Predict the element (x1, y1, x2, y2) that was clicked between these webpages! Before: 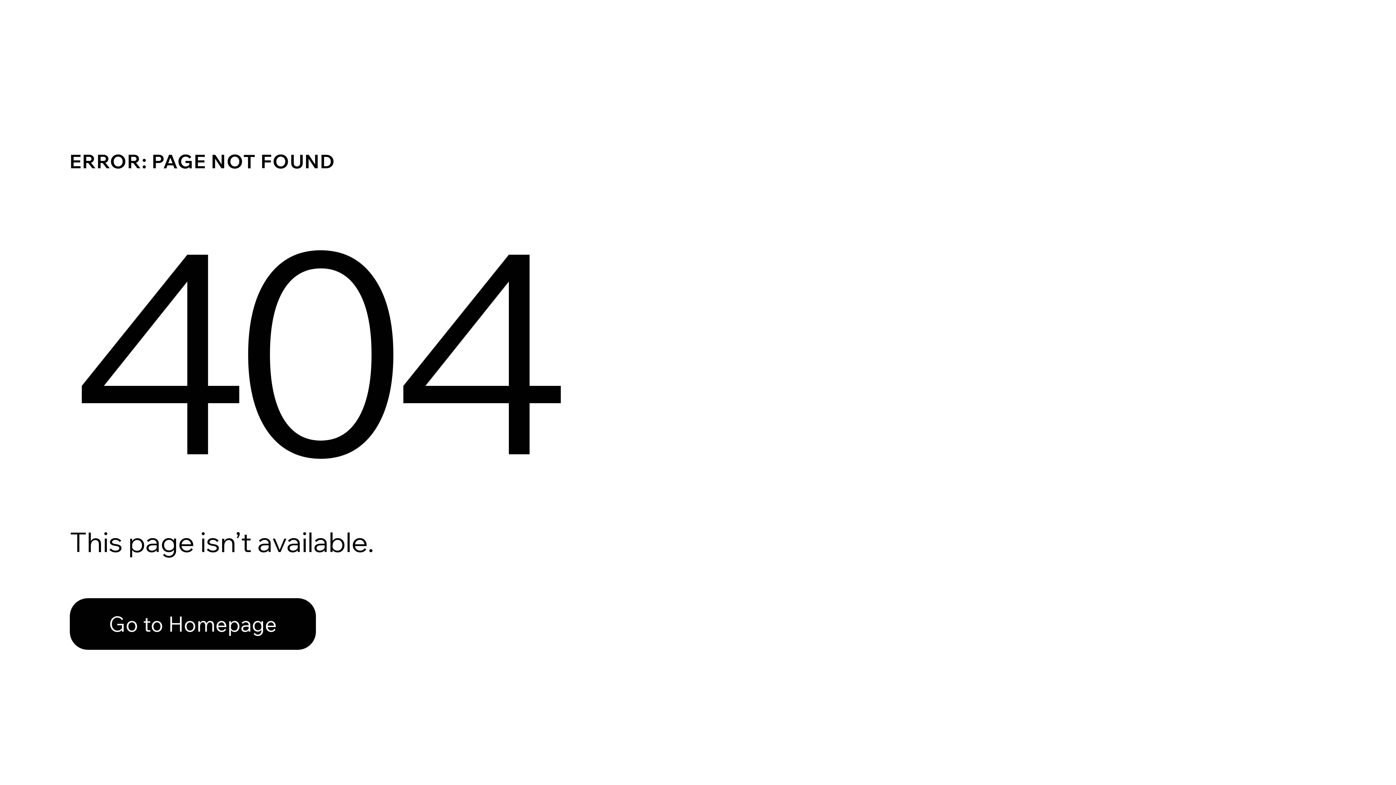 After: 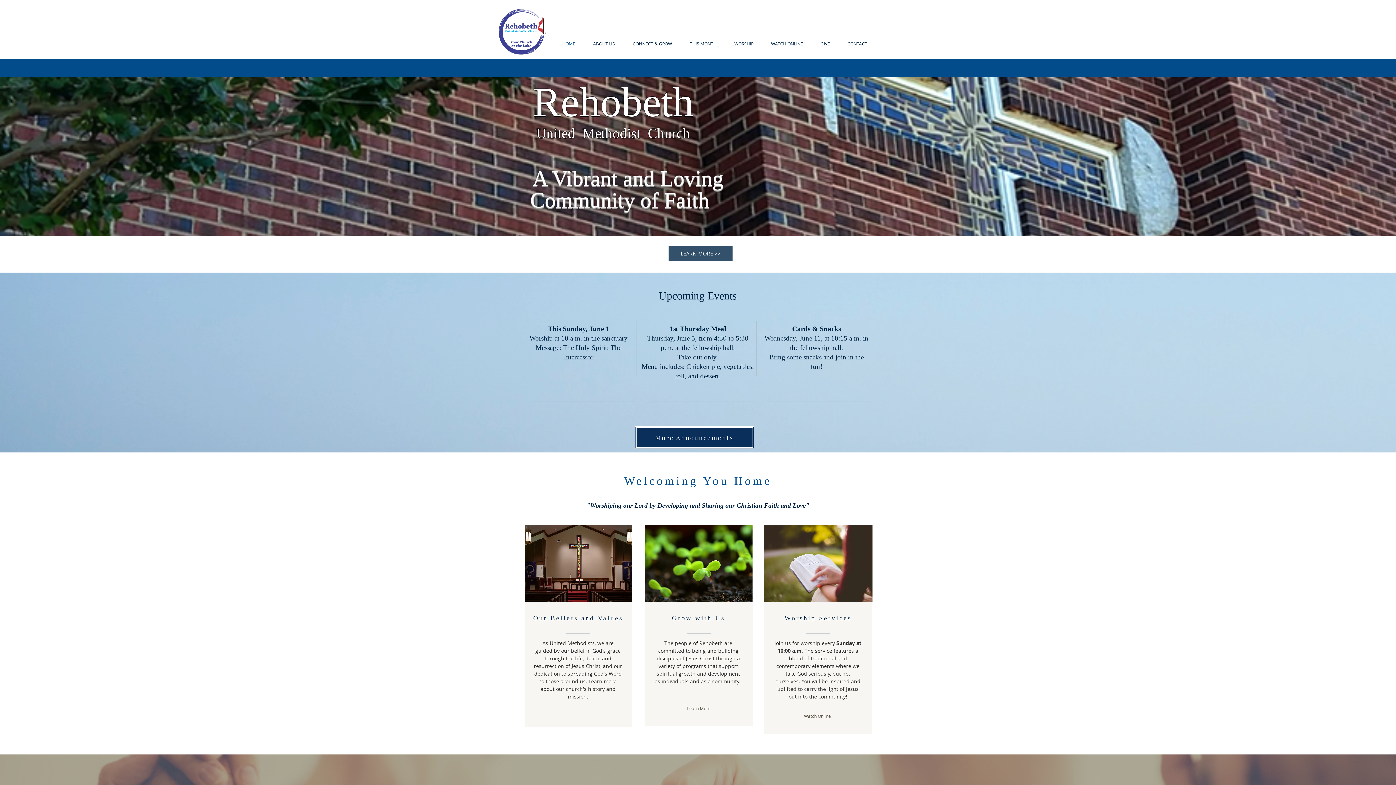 Action: bbox: (69, 598, 316, 650) label: Go to Homepage